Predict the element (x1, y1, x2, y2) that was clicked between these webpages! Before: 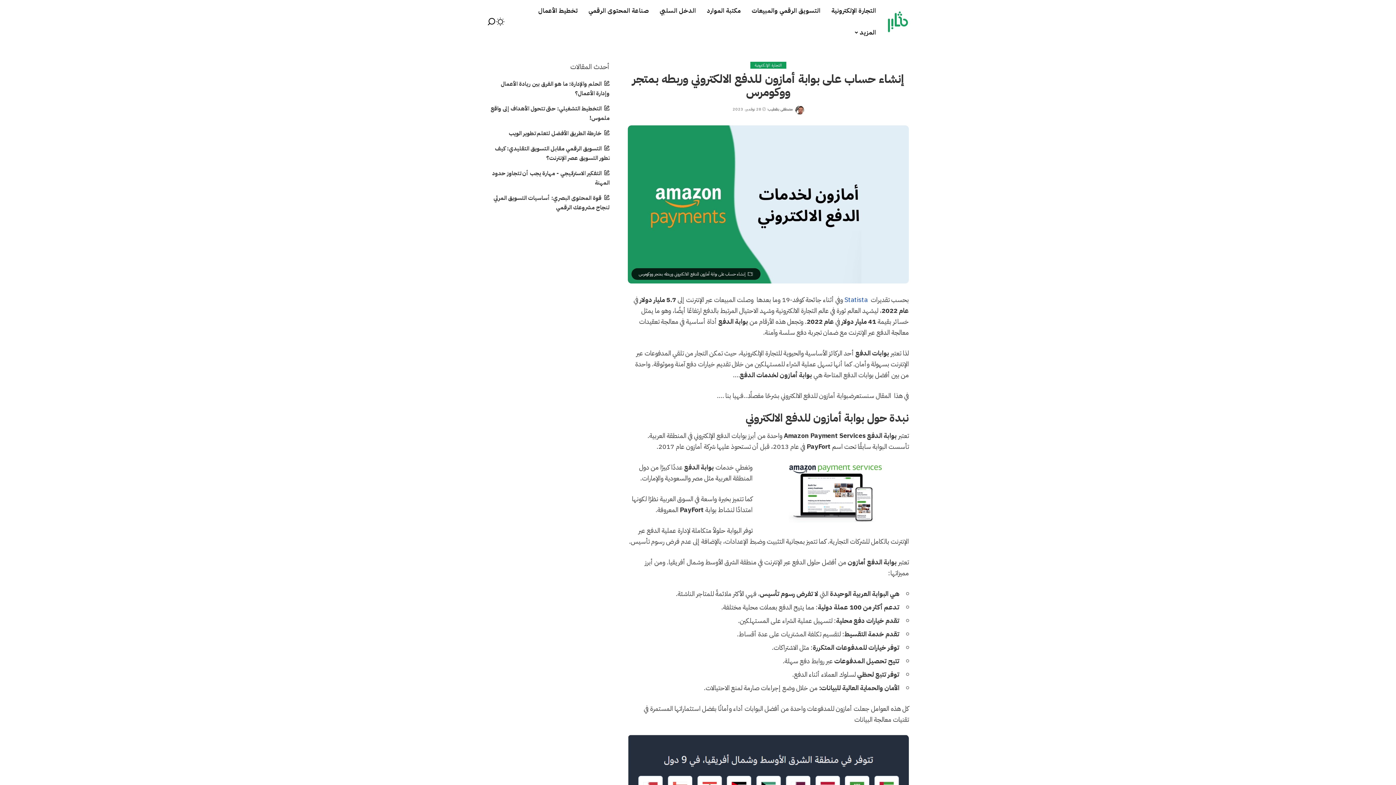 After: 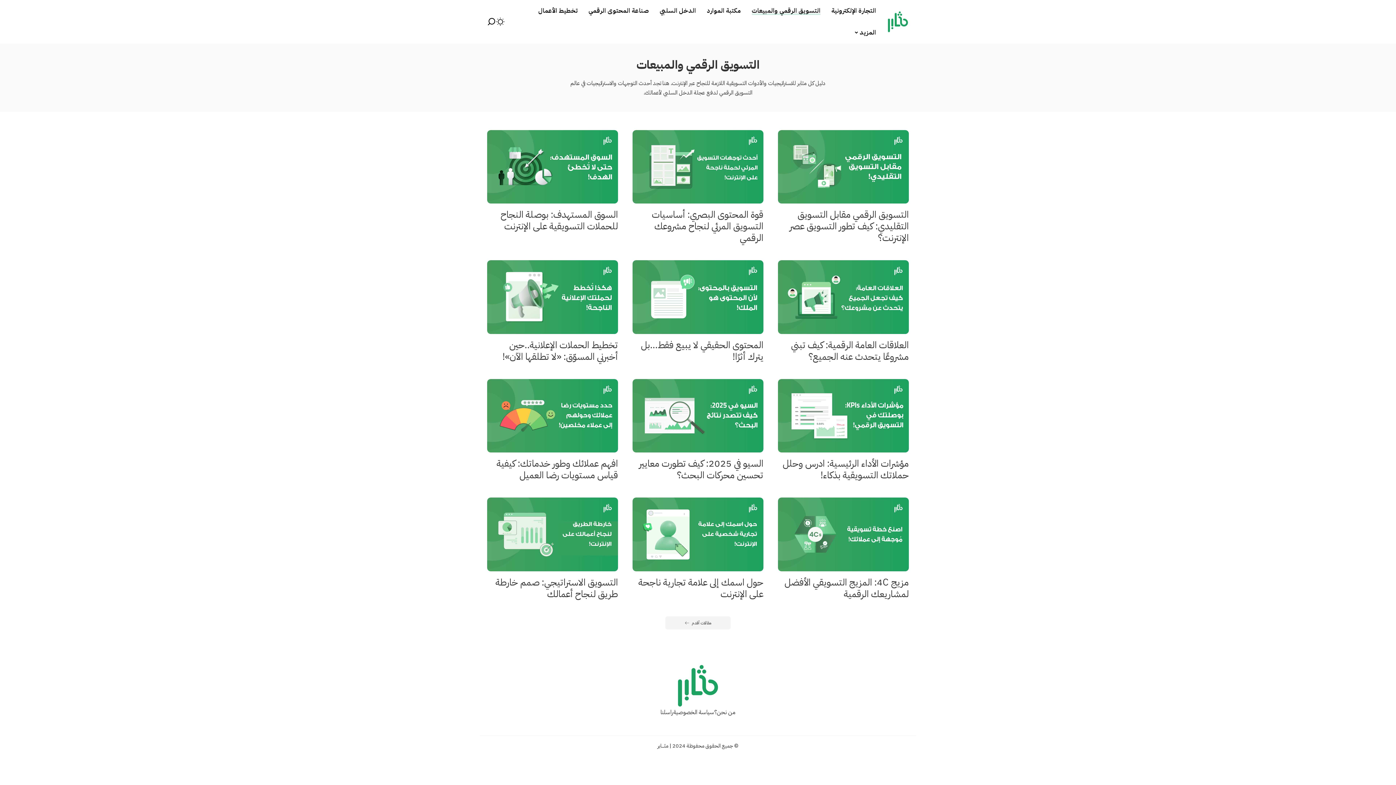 Action: bbox: (746, 0, 826, 21) label: التسويق الرقمي والمبيعات